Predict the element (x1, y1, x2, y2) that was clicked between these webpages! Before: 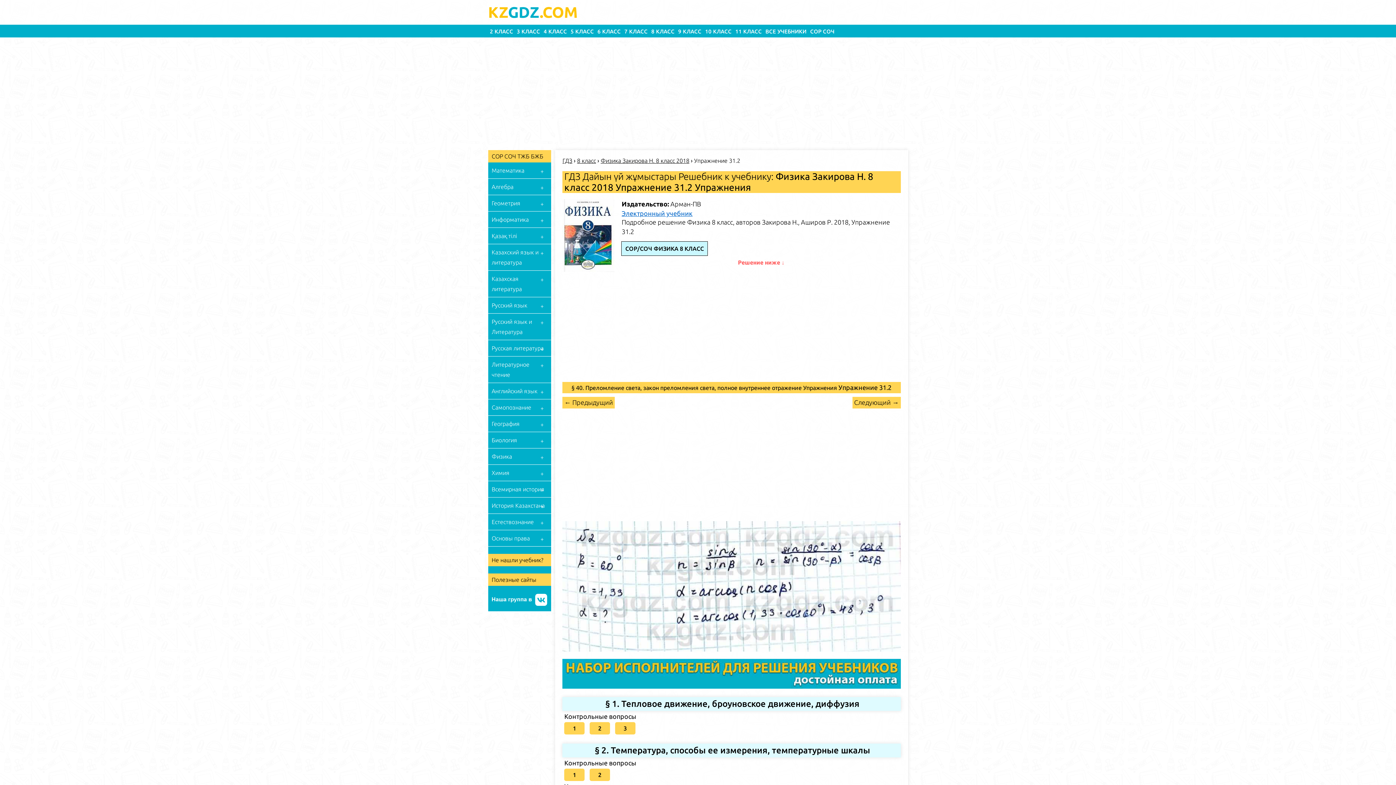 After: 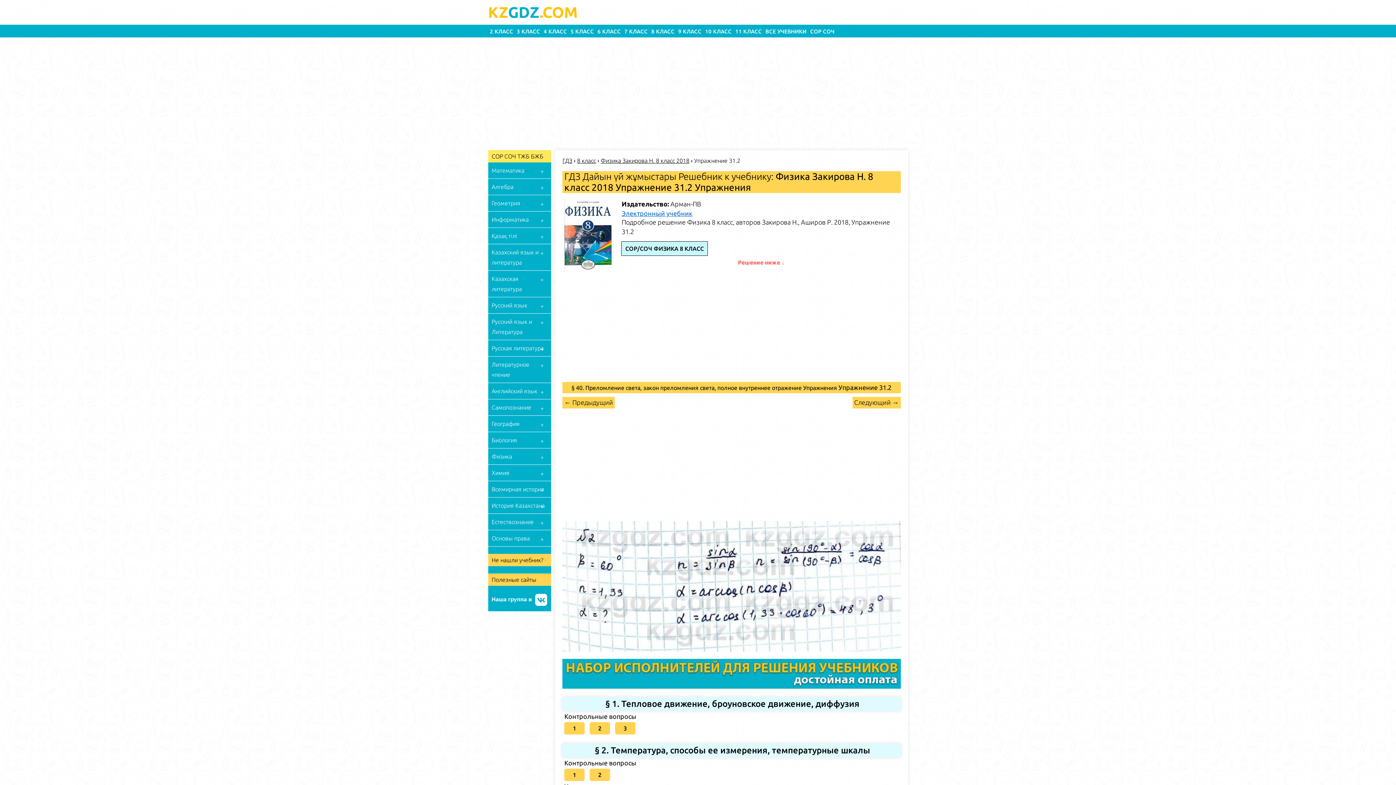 Action: bbox: (488, 150, 551, 162) label: СОР СОЧ ТЖБ БЖБ